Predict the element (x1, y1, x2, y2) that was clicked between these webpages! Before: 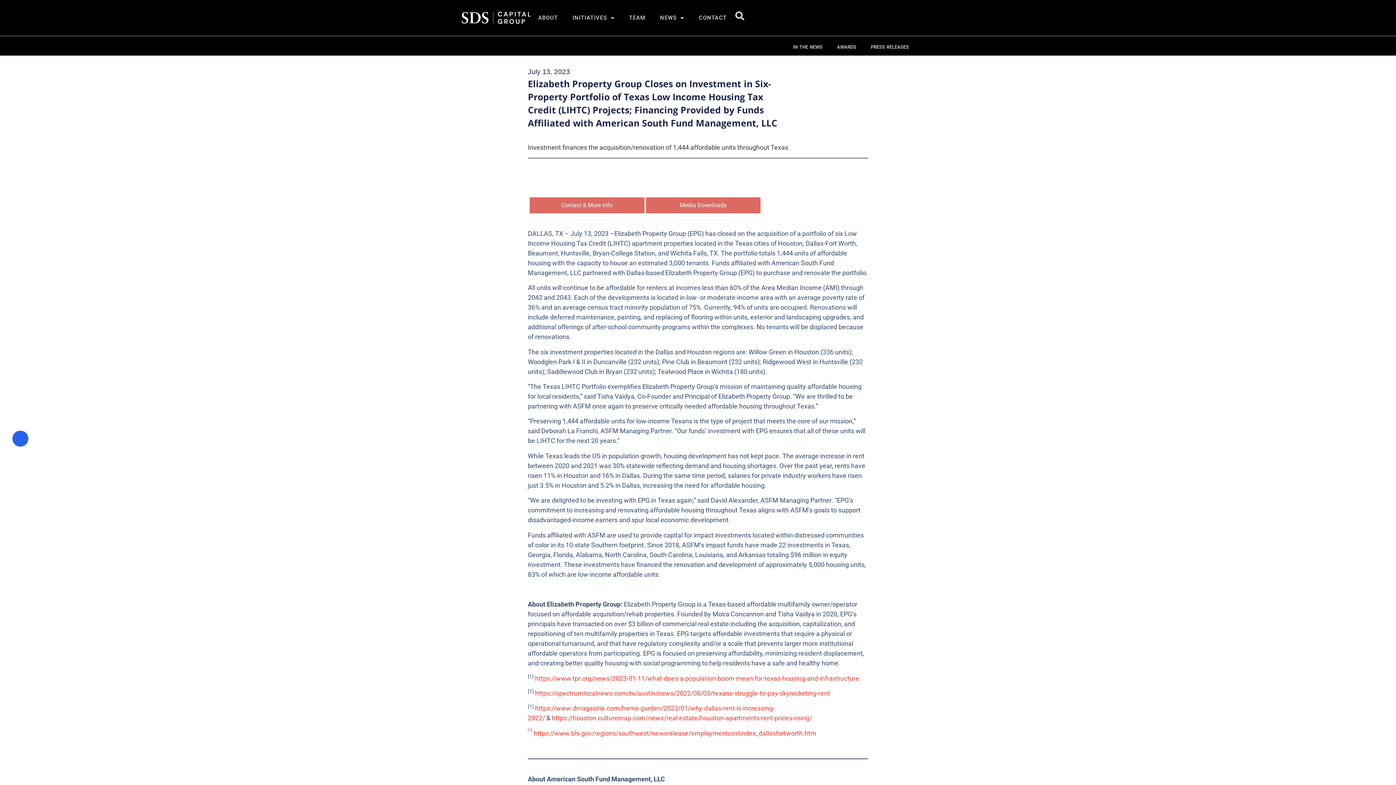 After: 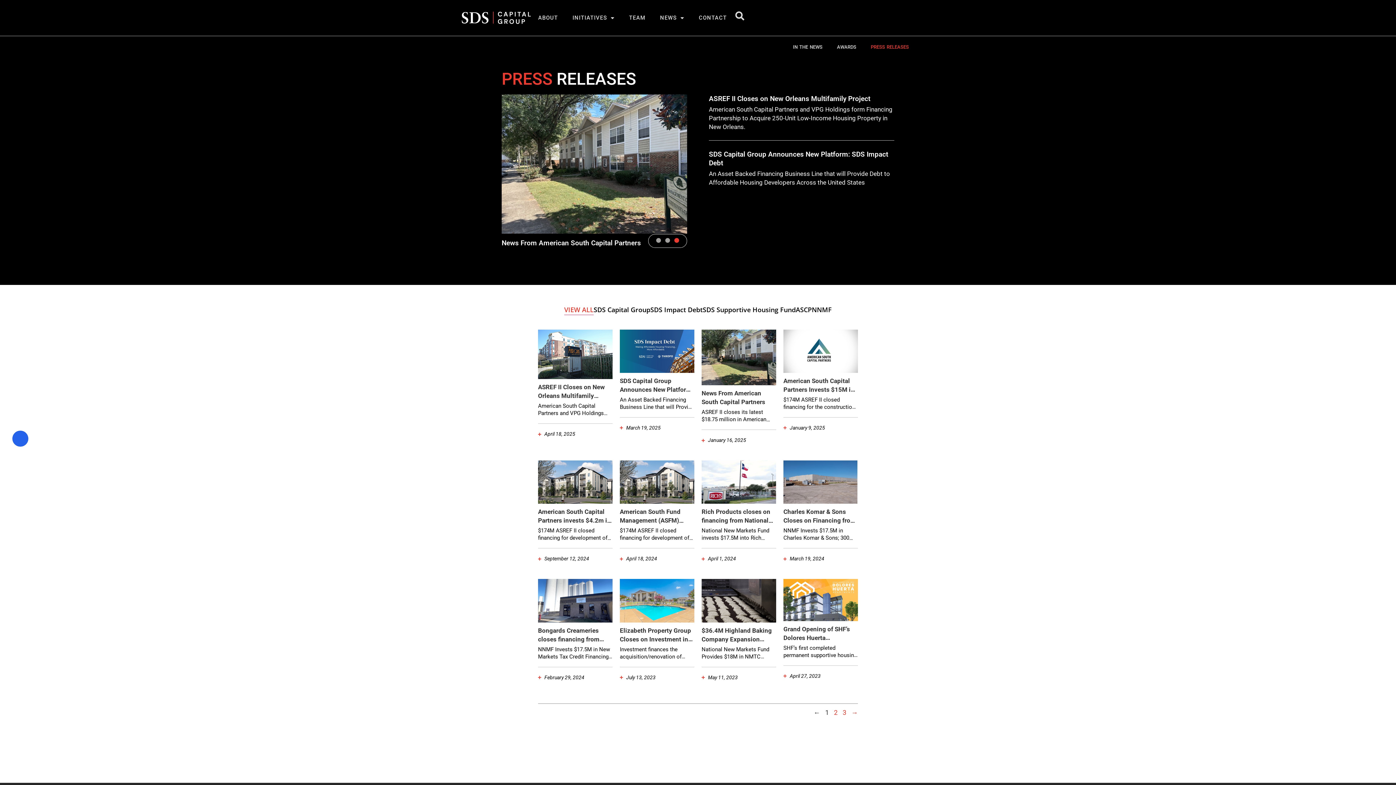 Action: bbox: (863, 38, 916, 55) label: PRESS RELEASES